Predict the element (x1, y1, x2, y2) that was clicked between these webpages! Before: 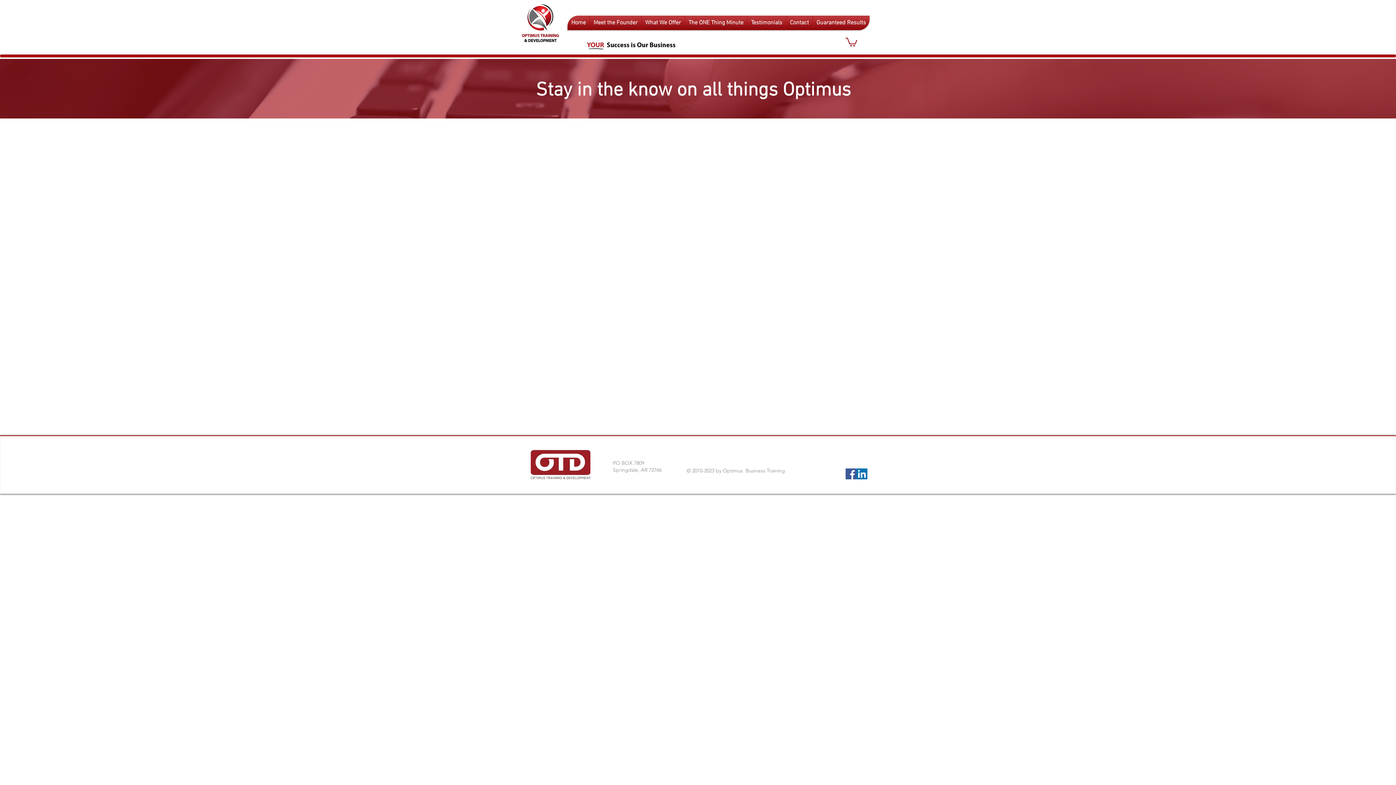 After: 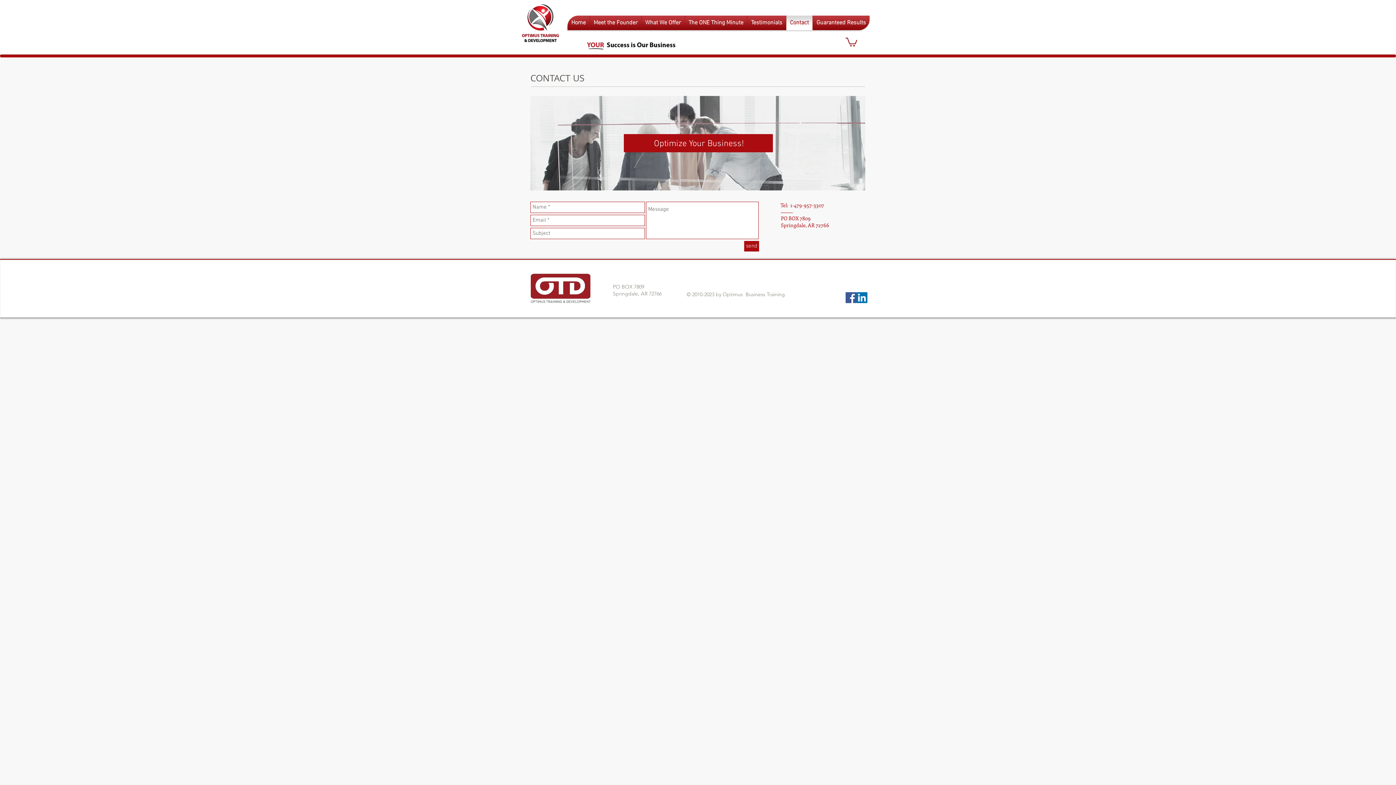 Action: bbox: (786, 15, 812, 30) label: Contact